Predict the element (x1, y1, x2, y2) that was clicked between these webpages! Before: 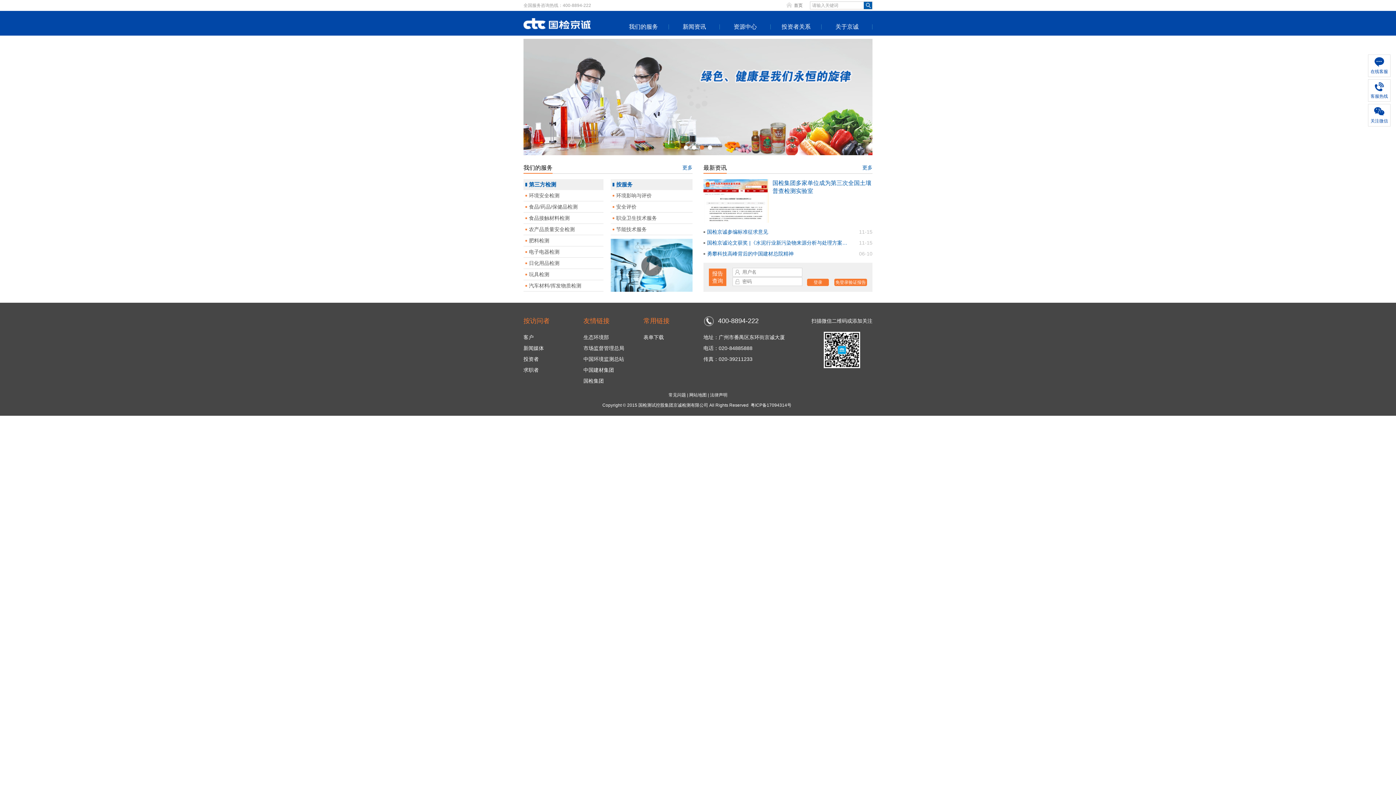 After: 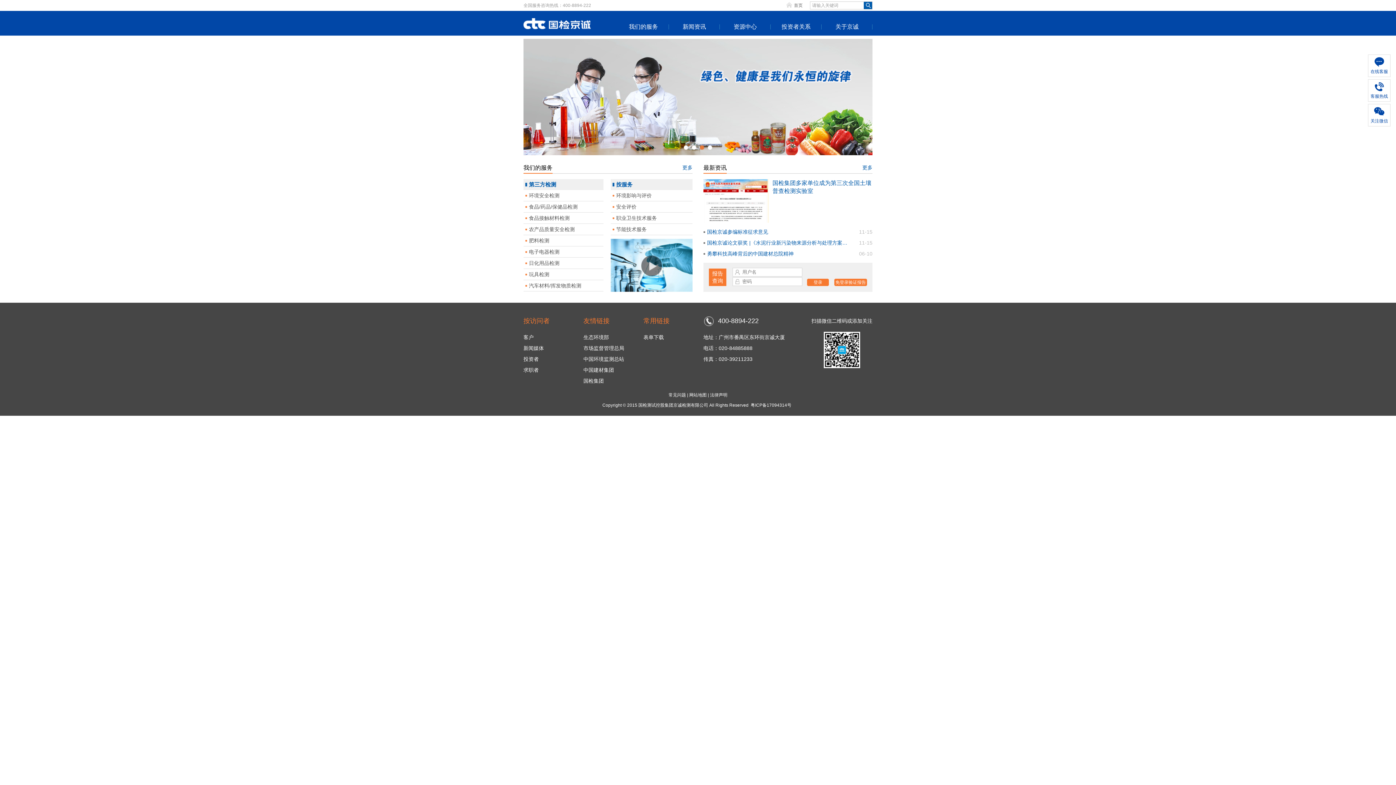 Action: bbox: (794, 2, 802, 8) label: 首页